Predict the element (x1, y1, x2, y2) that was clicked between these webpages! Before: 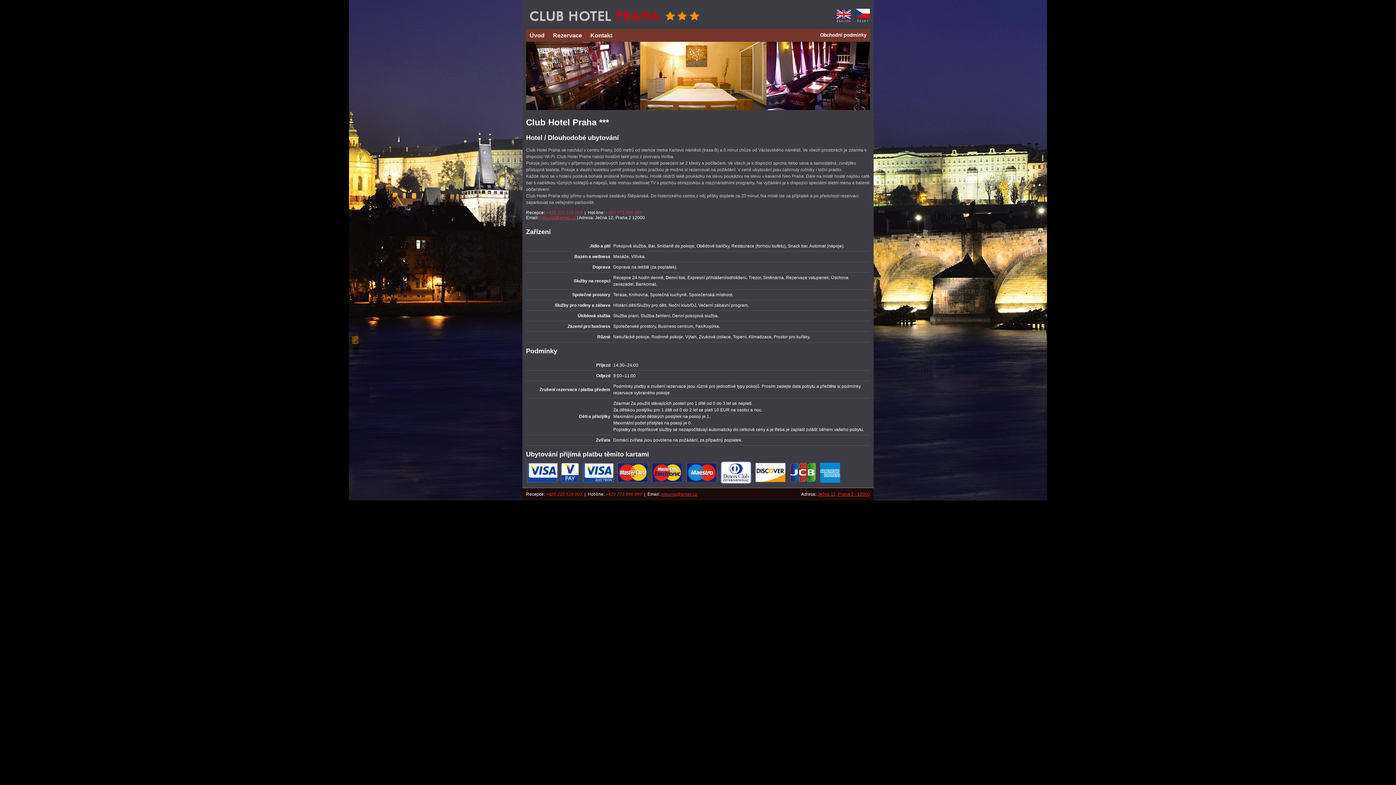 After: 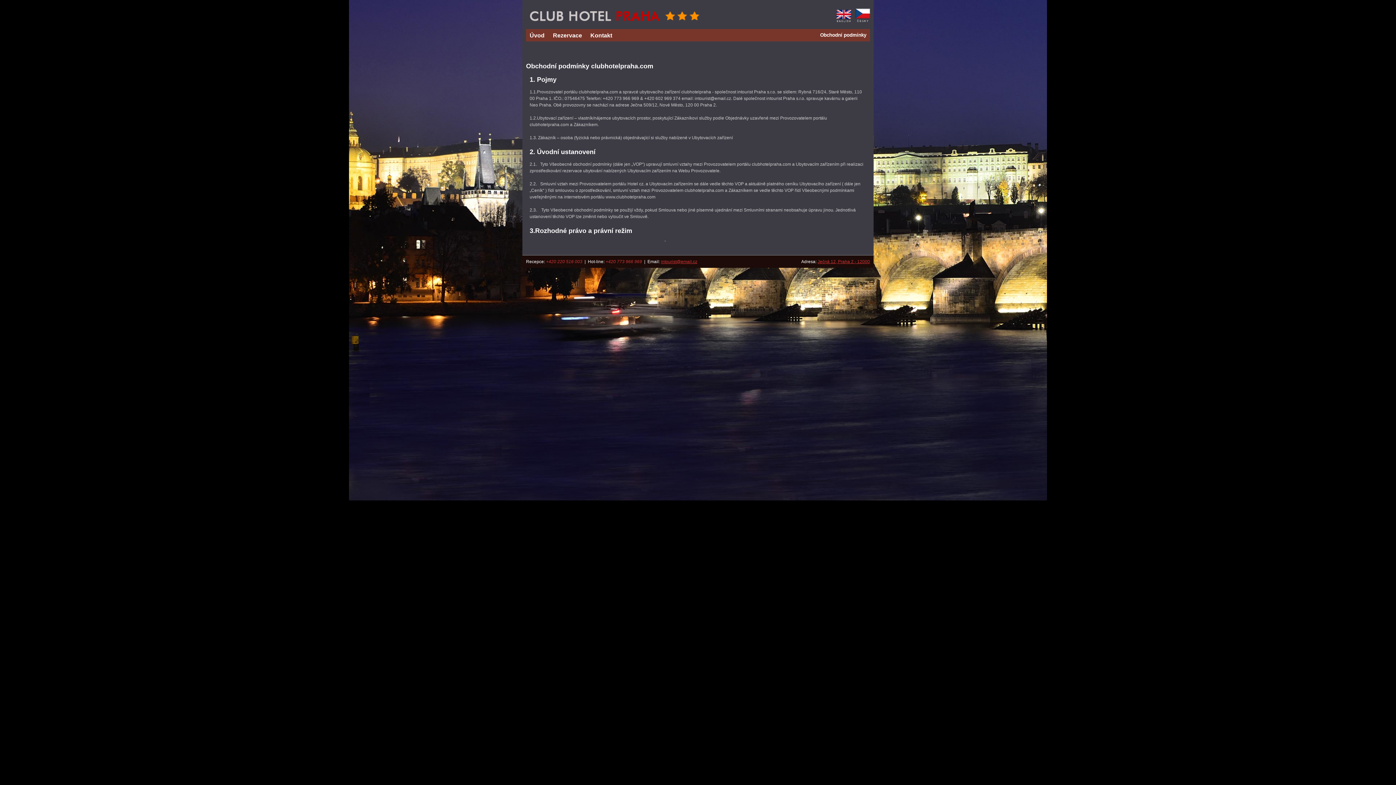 Action: bbox: (816, 29, 870, 41) label: Obchodní podmínky